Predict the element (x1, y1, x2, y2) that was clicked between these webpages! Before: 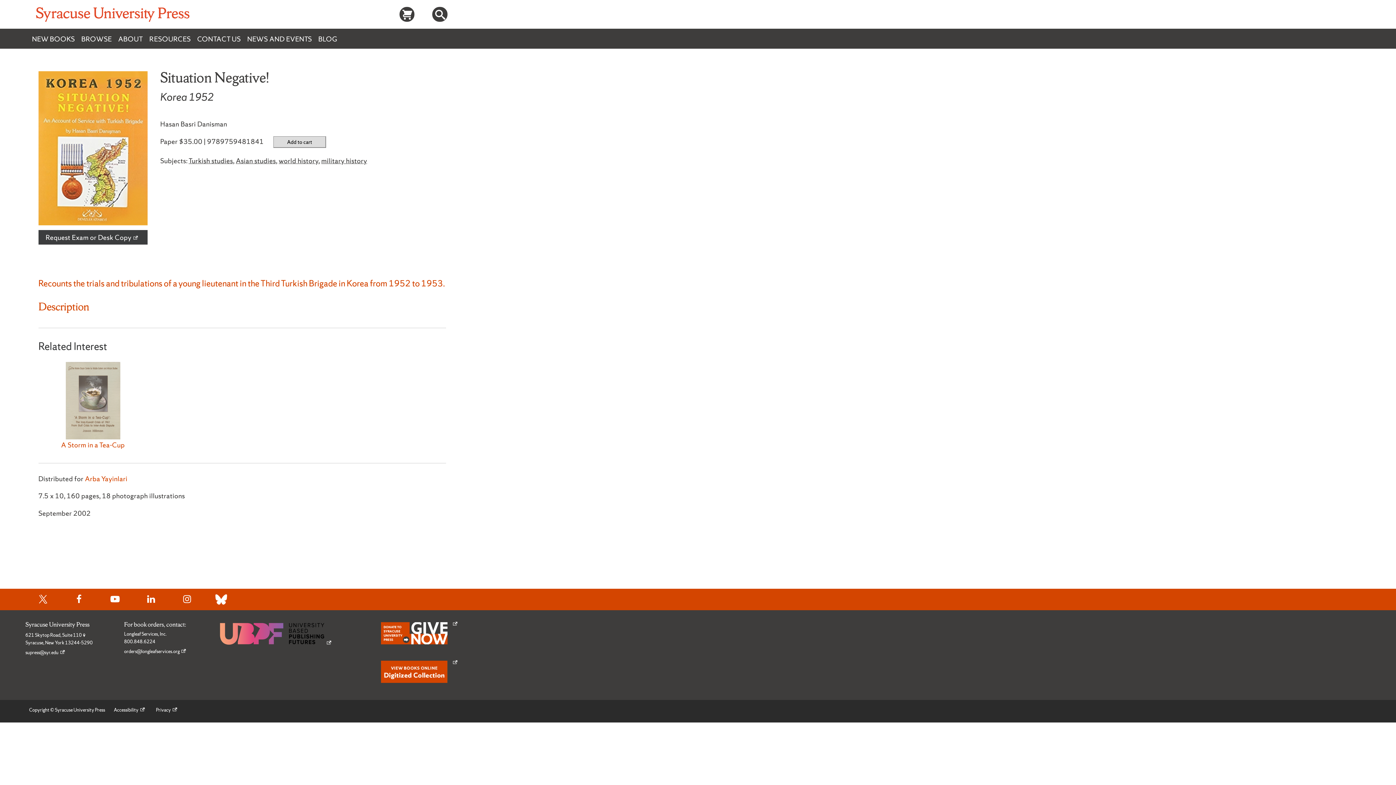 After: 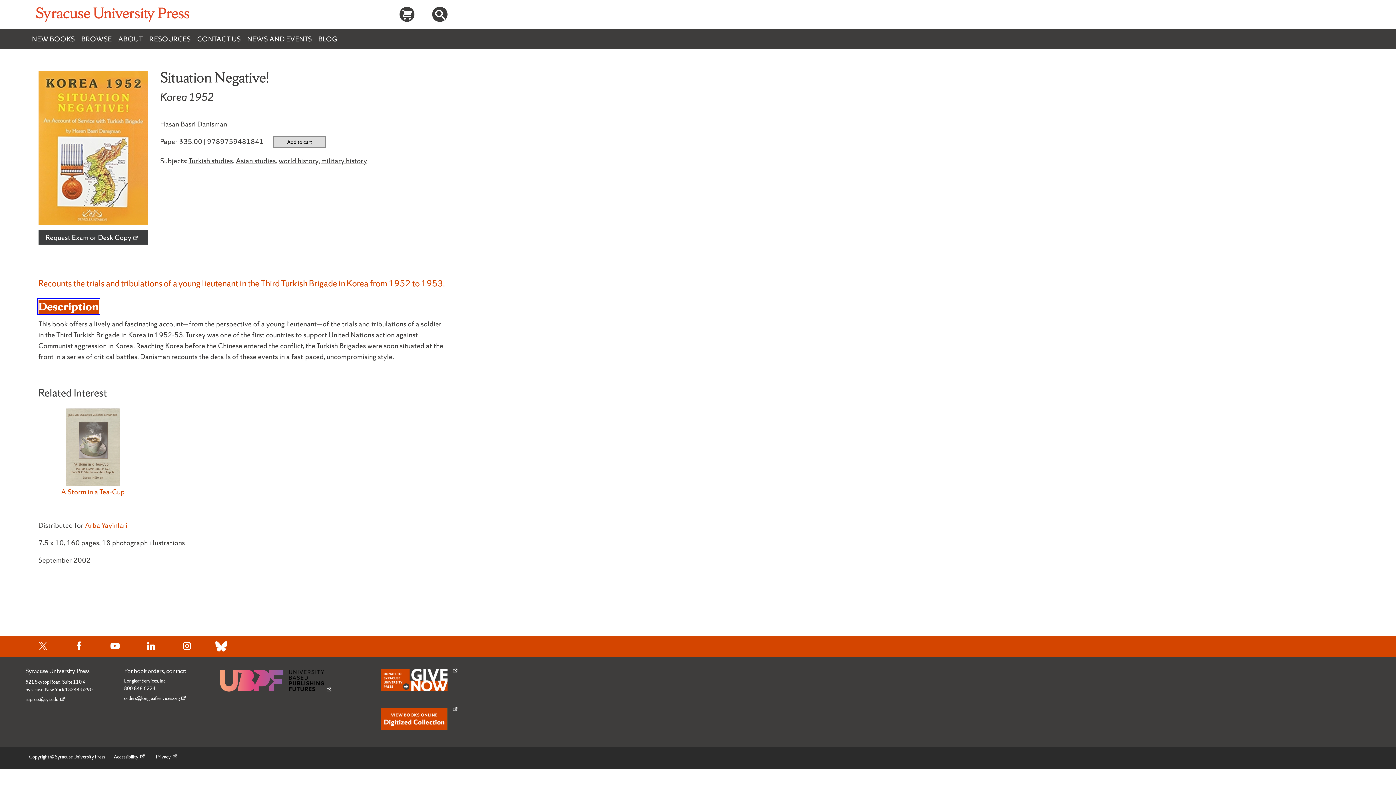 Action: bbox: (38, 299, 89, 313) label: Description